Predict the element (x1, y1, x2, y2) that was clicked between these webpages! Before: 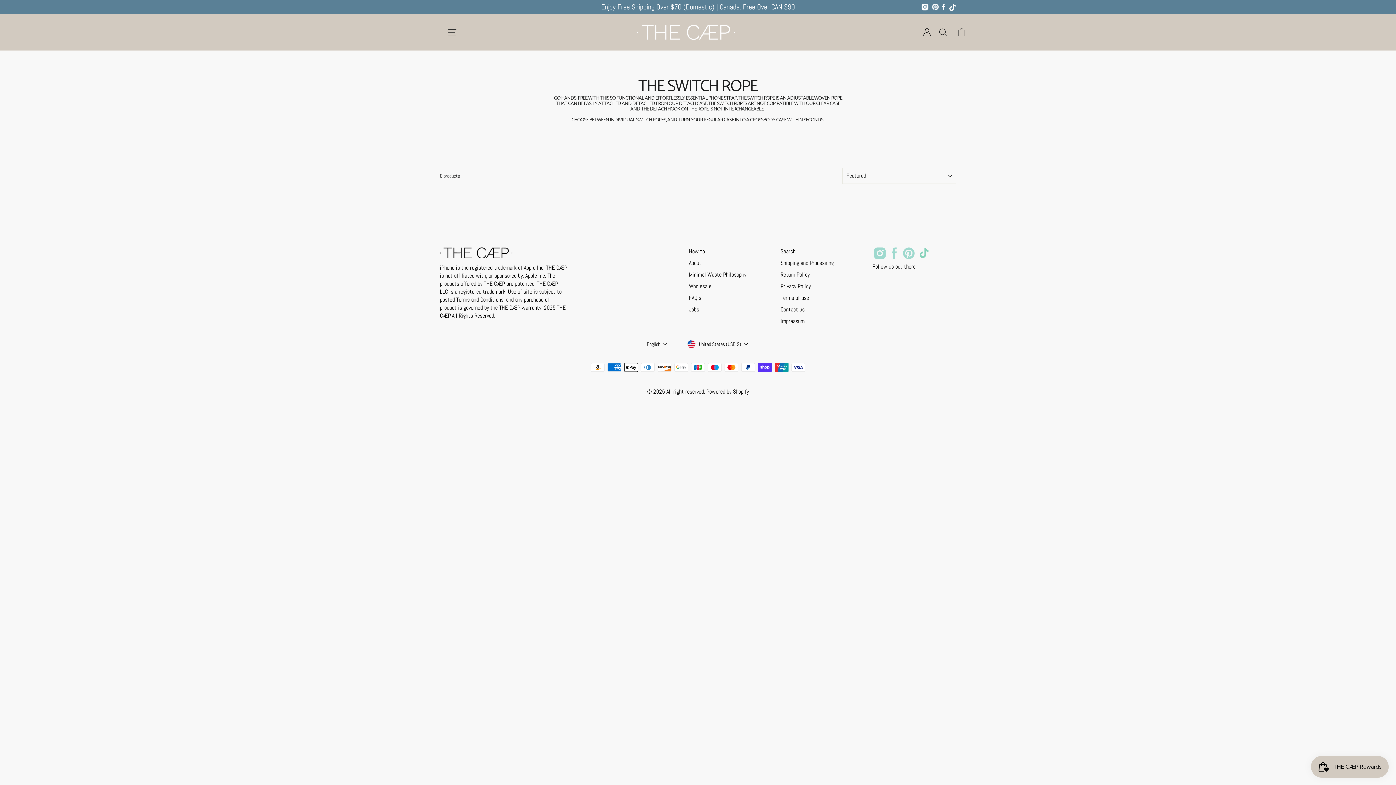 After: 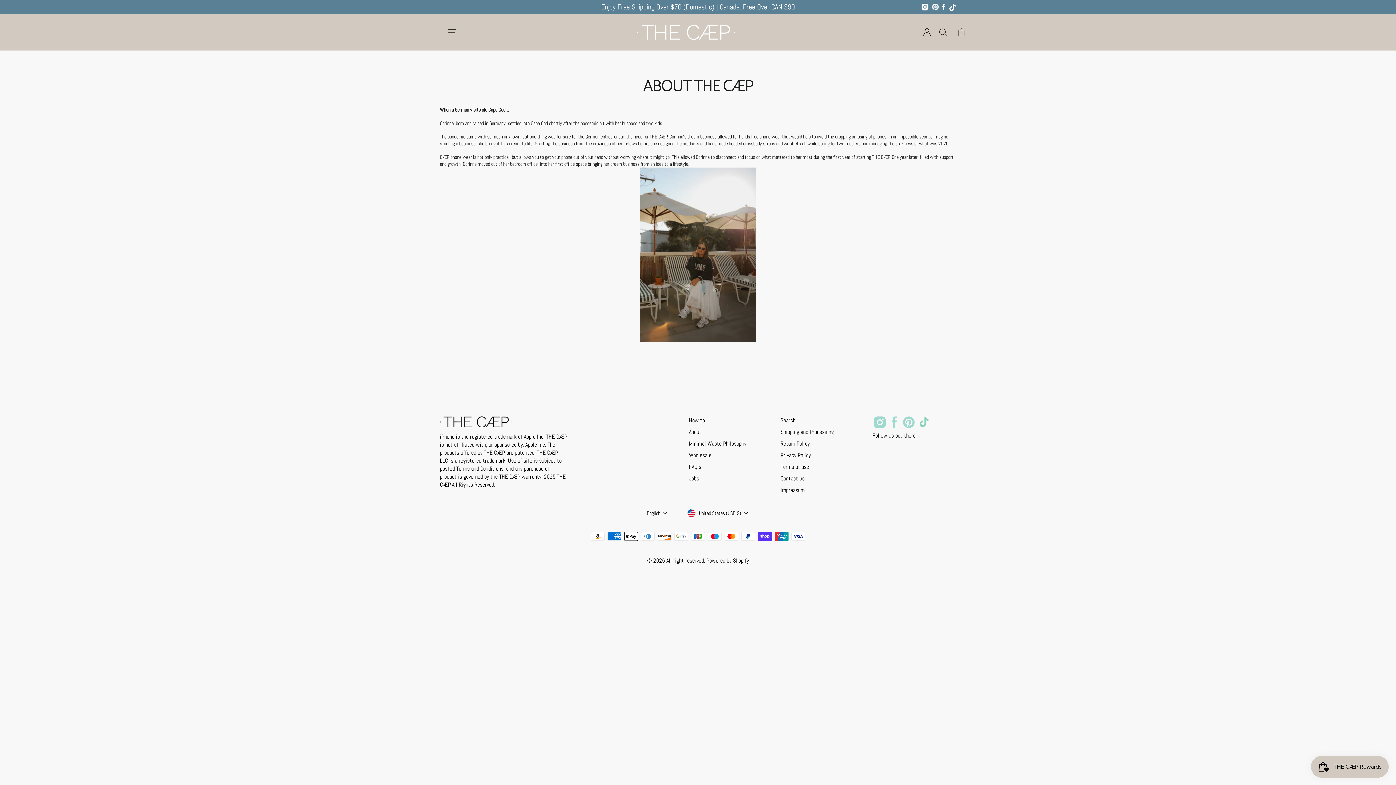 Action: label: About bbox: (689, 259, 701, 267)